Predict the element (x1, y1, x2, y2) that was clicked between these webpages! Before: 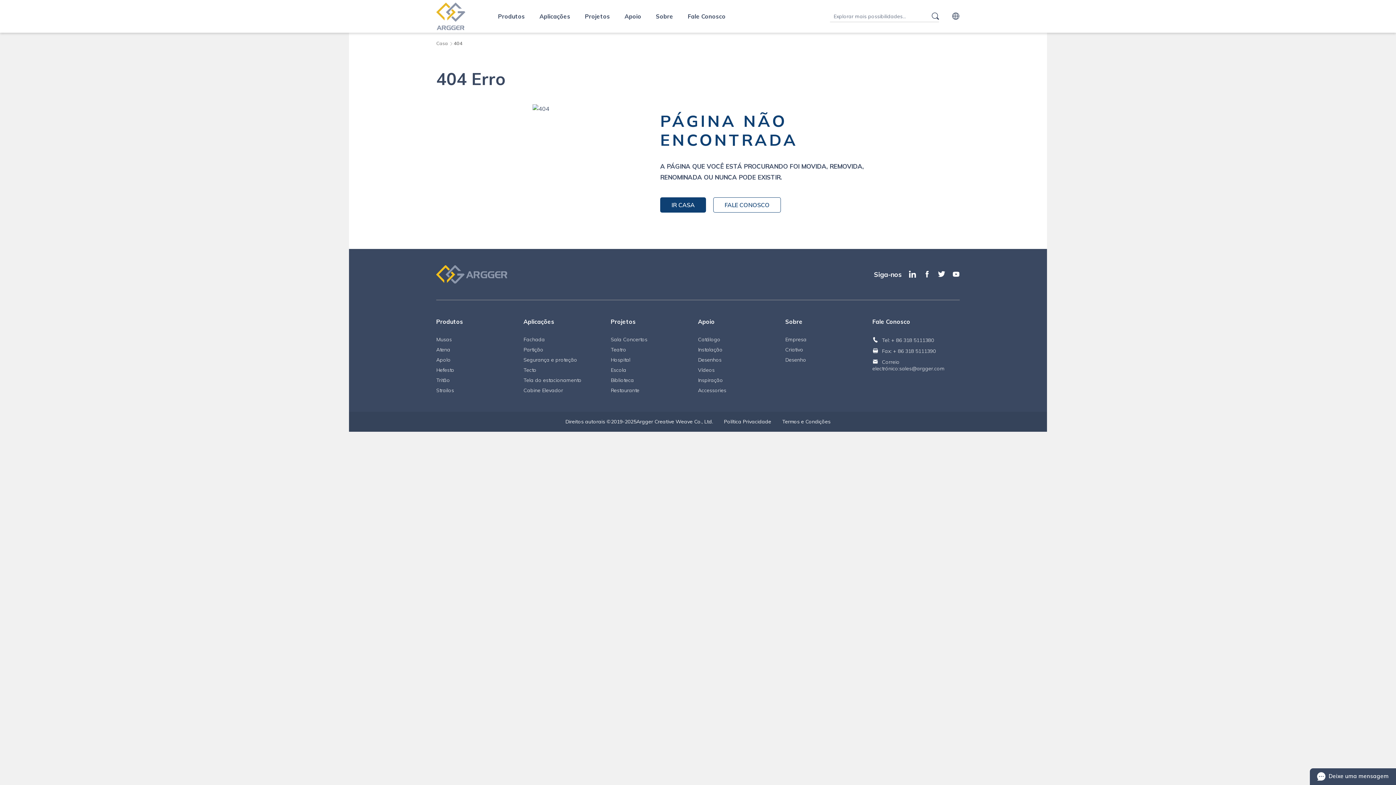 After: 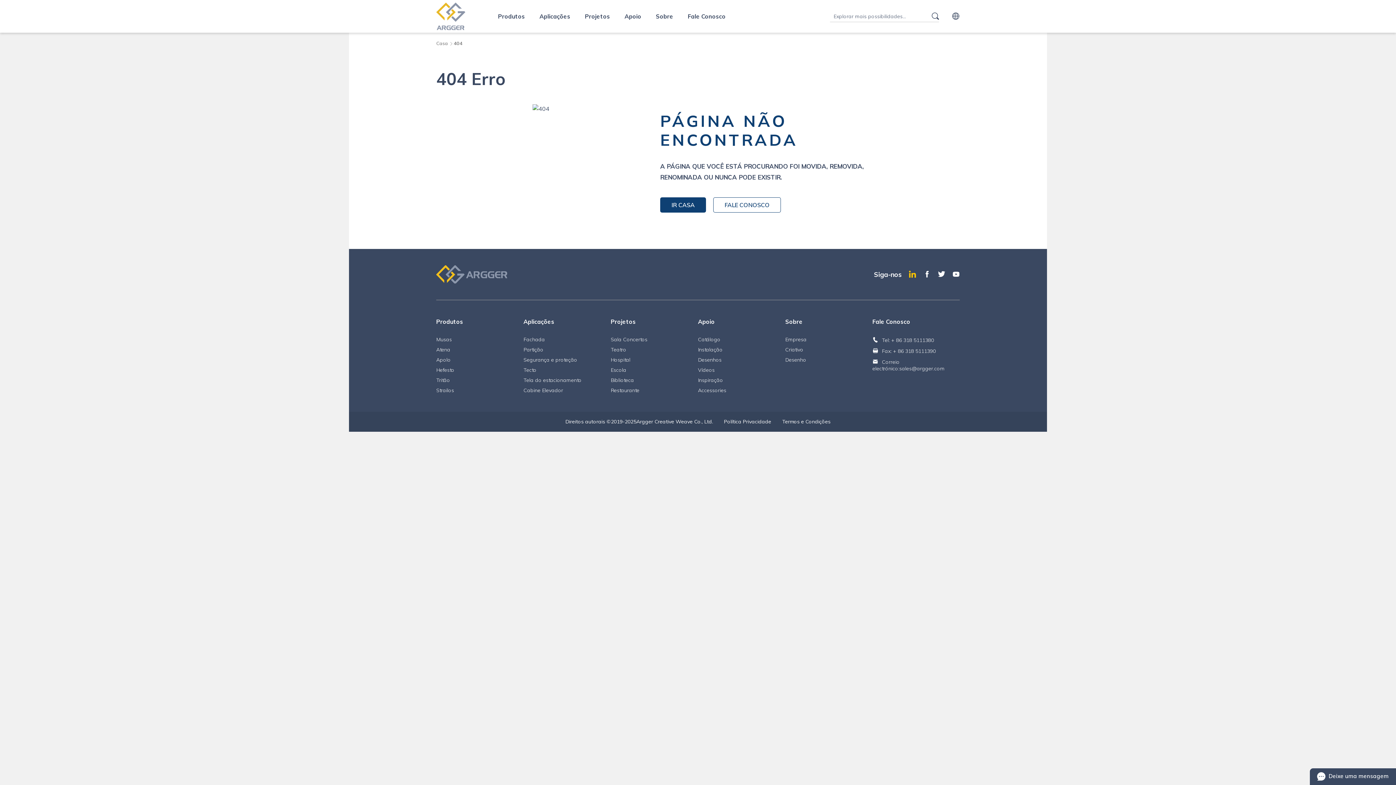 Action: bbox: (909, 271, 916, 278)